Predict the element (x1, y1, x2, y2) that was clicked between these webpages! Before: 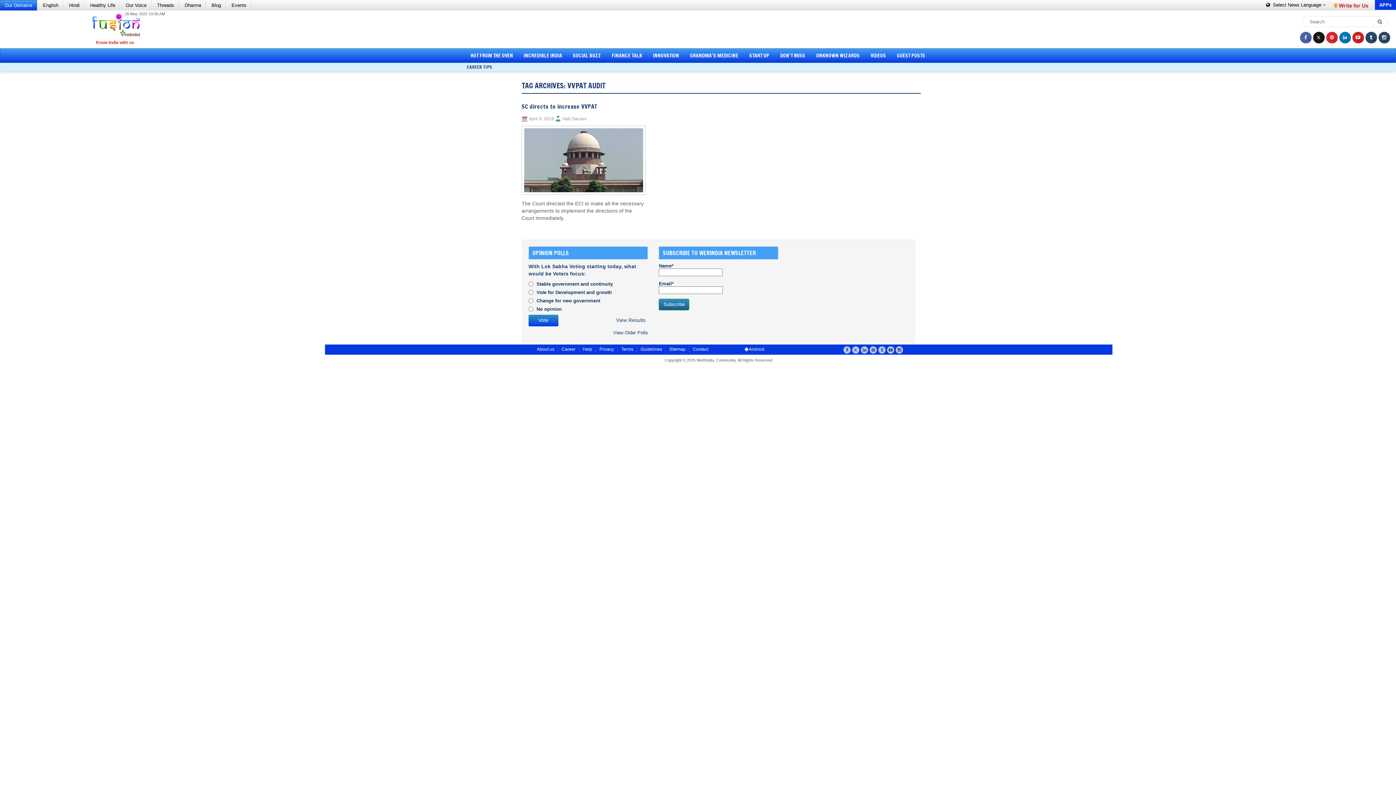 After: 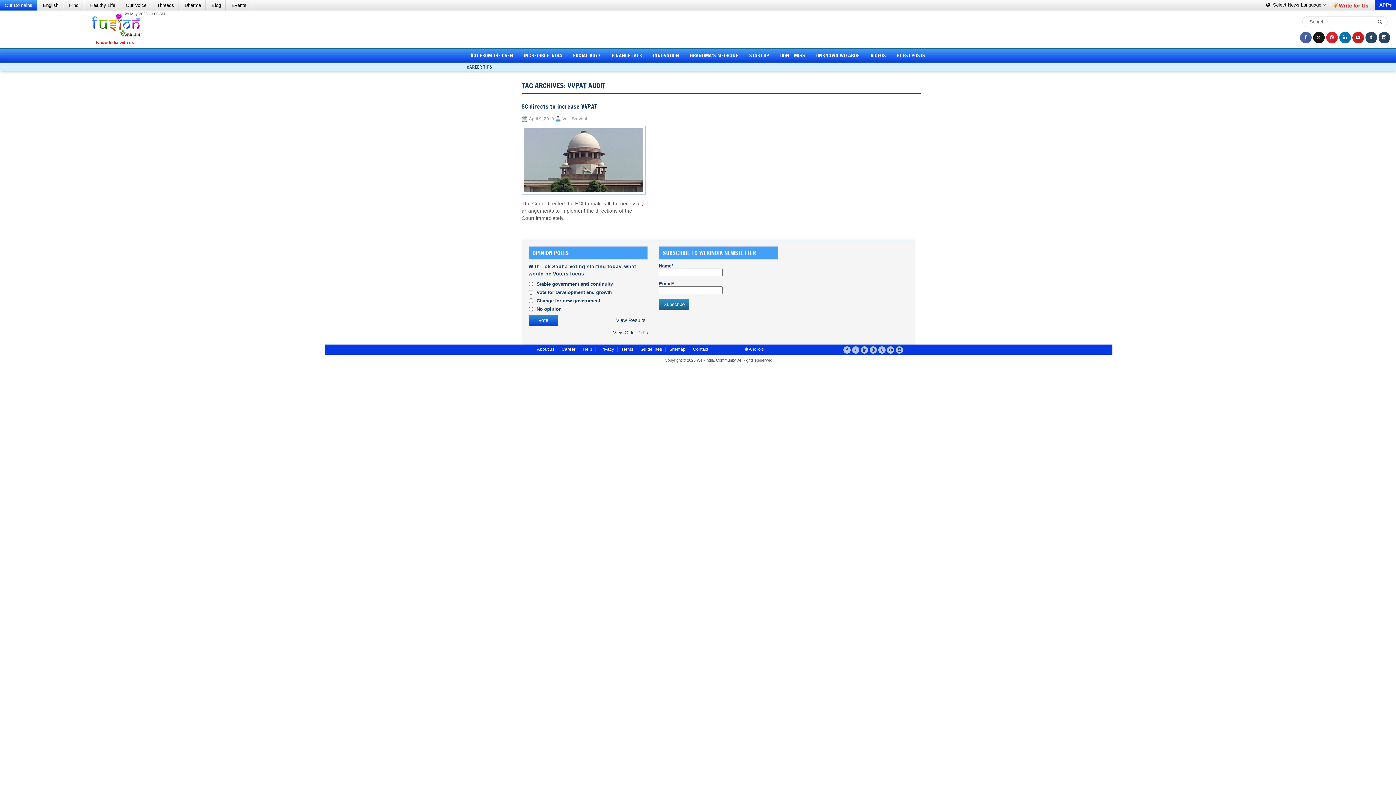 Action: label: Career bbox: (558, 346, 578, 352)